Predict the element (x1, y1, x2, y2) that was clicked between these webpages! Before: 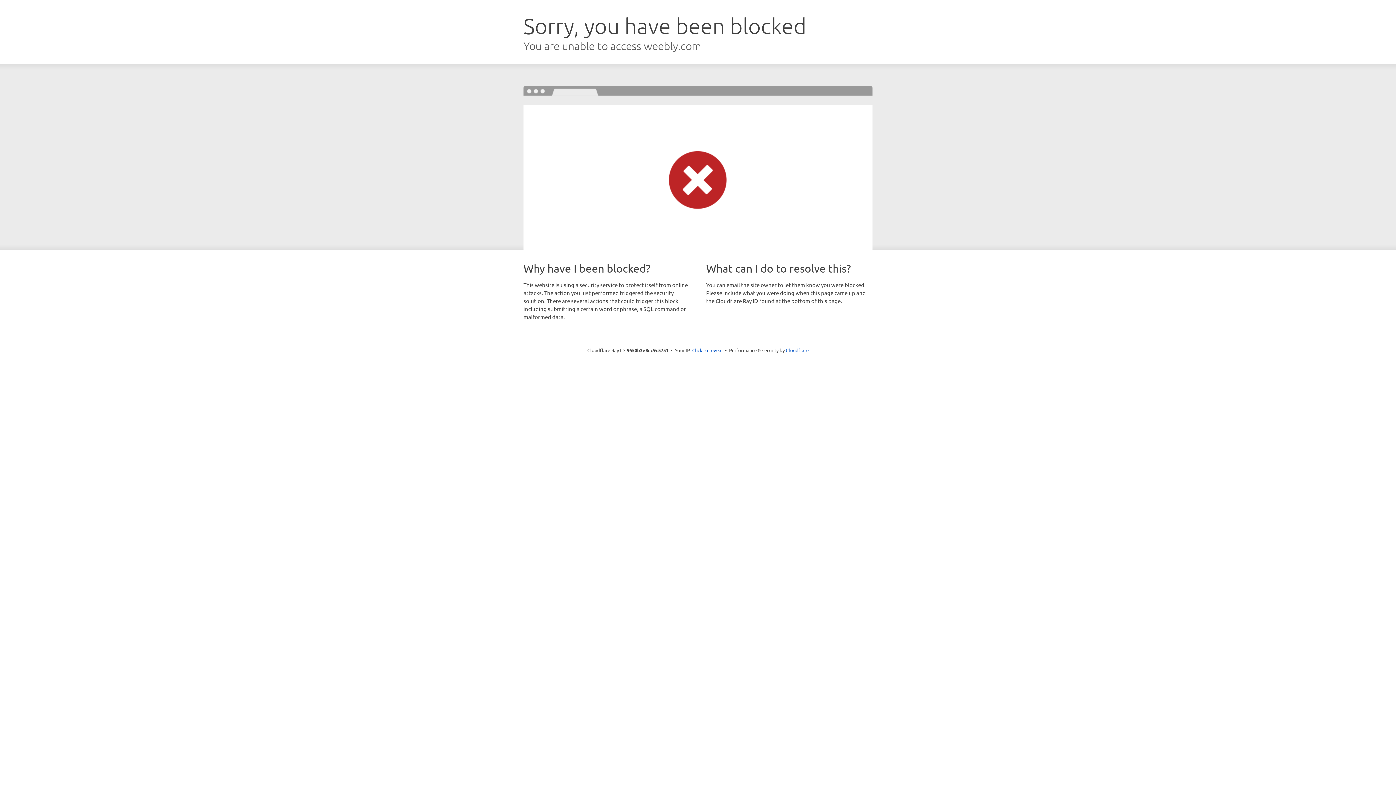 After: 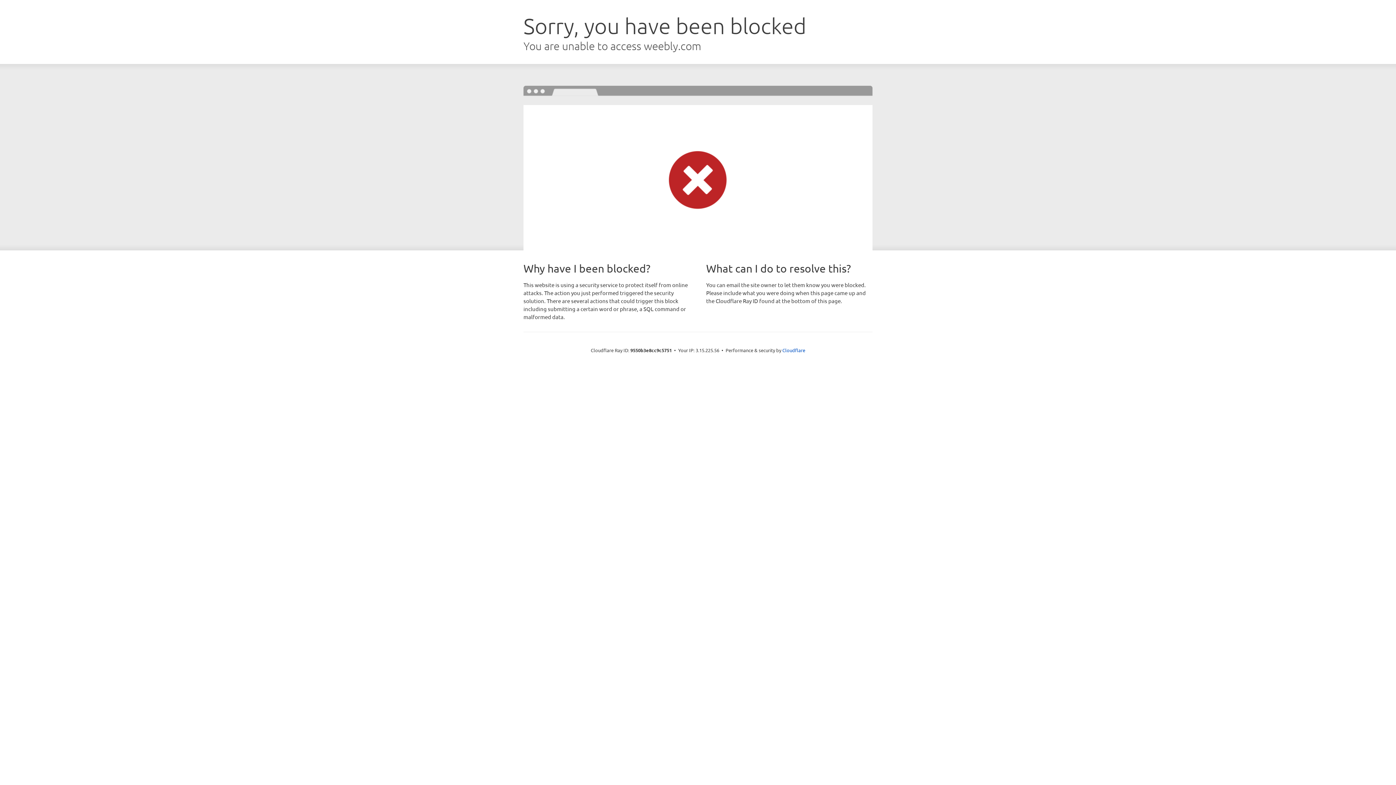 Action: bbox: (692, 346, 722, 353) label: Click to reveal